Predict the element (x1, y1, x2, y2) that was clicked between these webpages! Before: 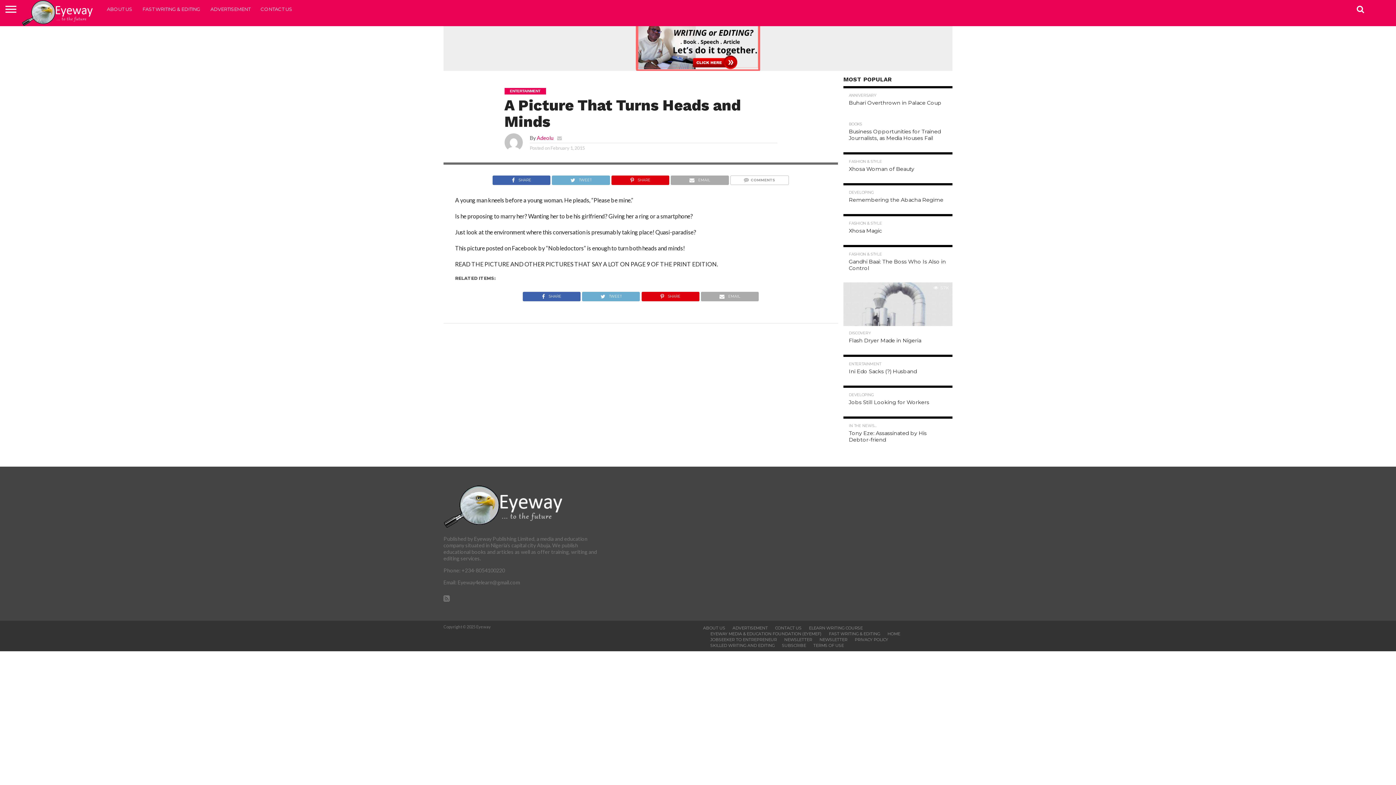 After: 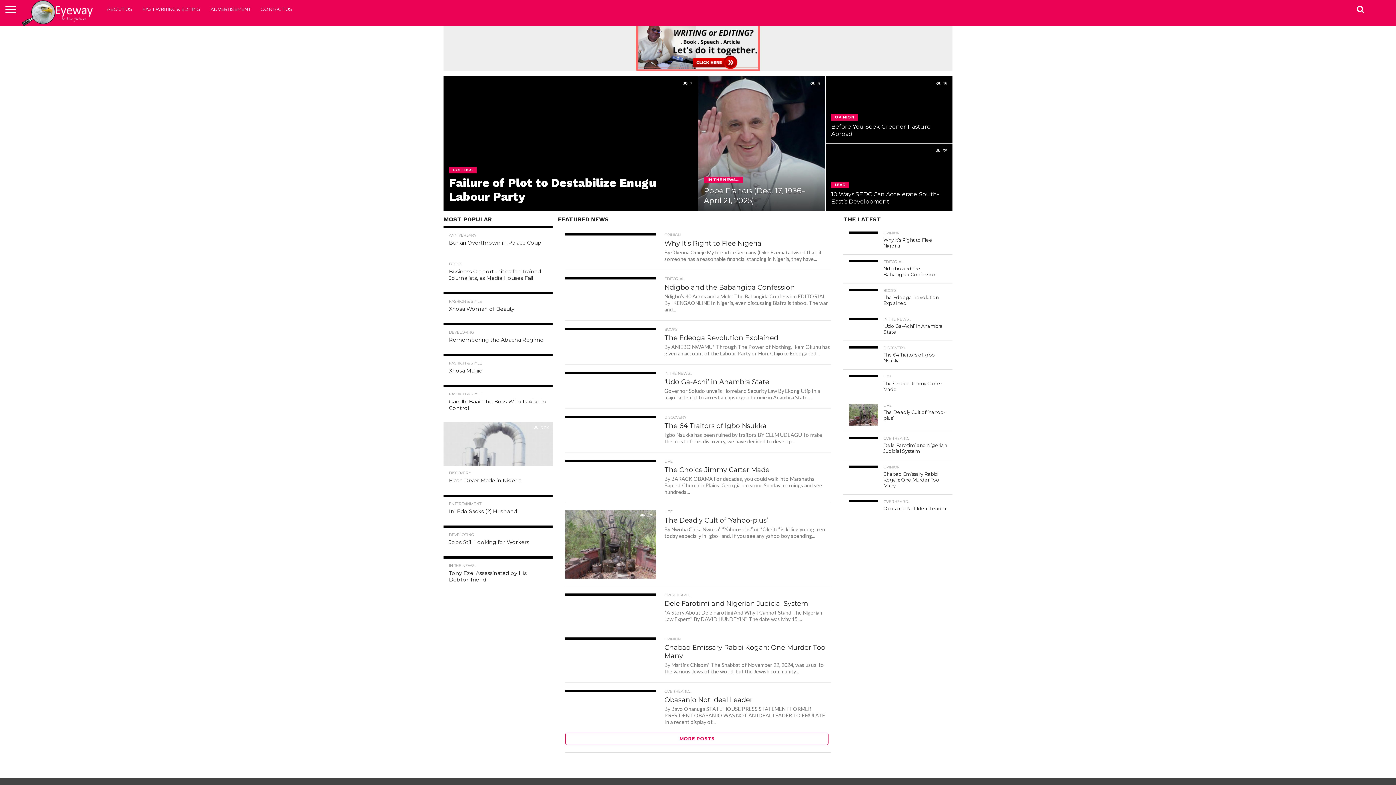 Action: bbox: (21, 20, 94, 27)